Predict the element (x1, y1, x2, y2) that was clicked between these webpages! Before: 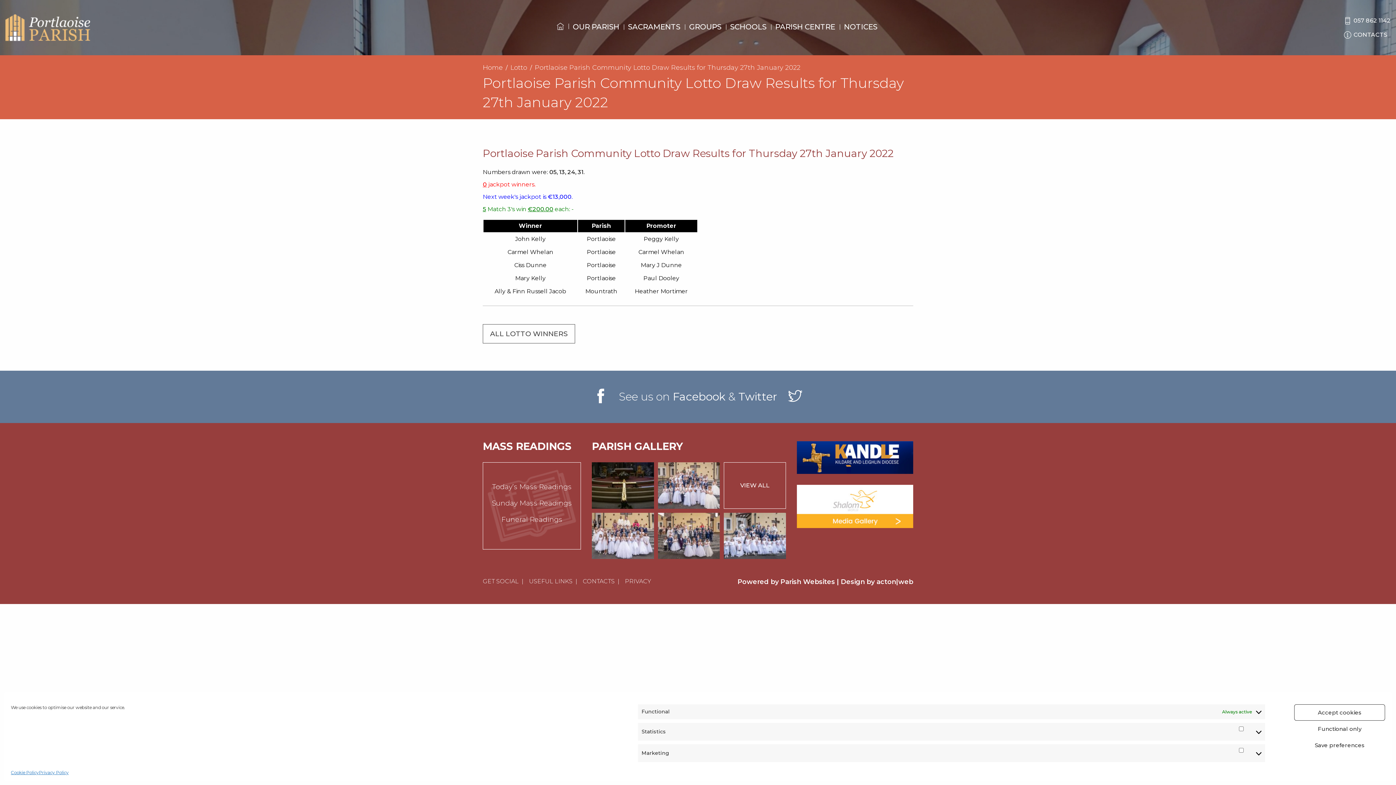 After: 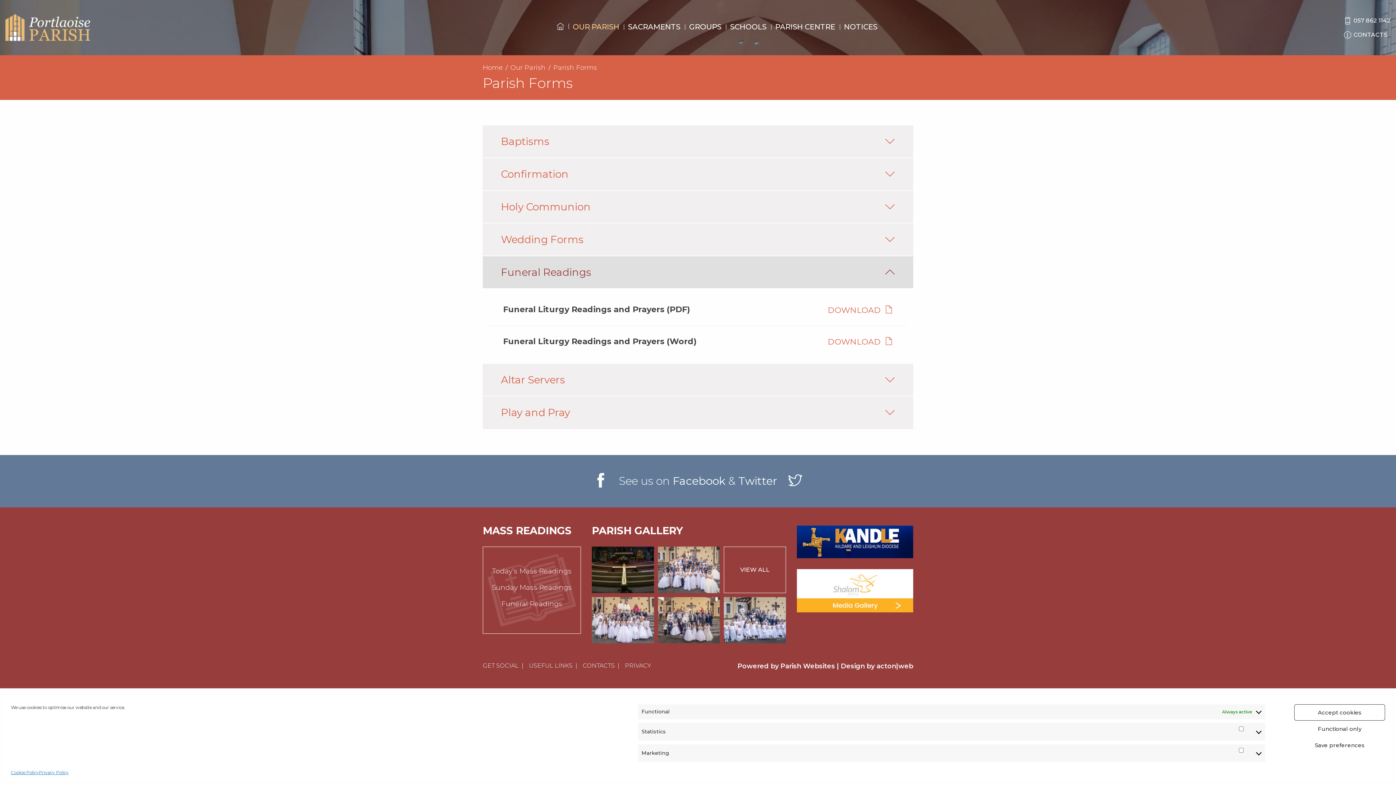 Action: bbox: (501, 515, 562, 523) label: Funeral Readings